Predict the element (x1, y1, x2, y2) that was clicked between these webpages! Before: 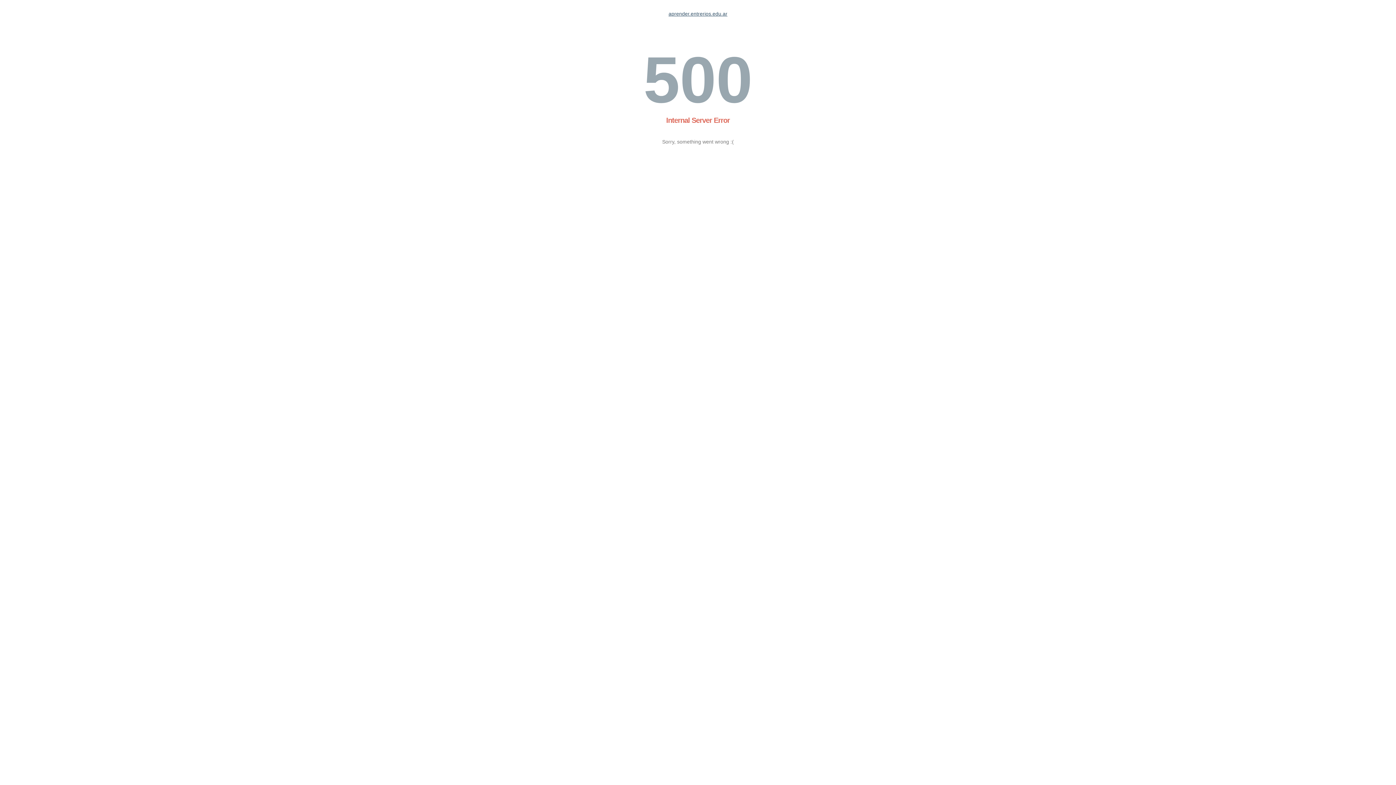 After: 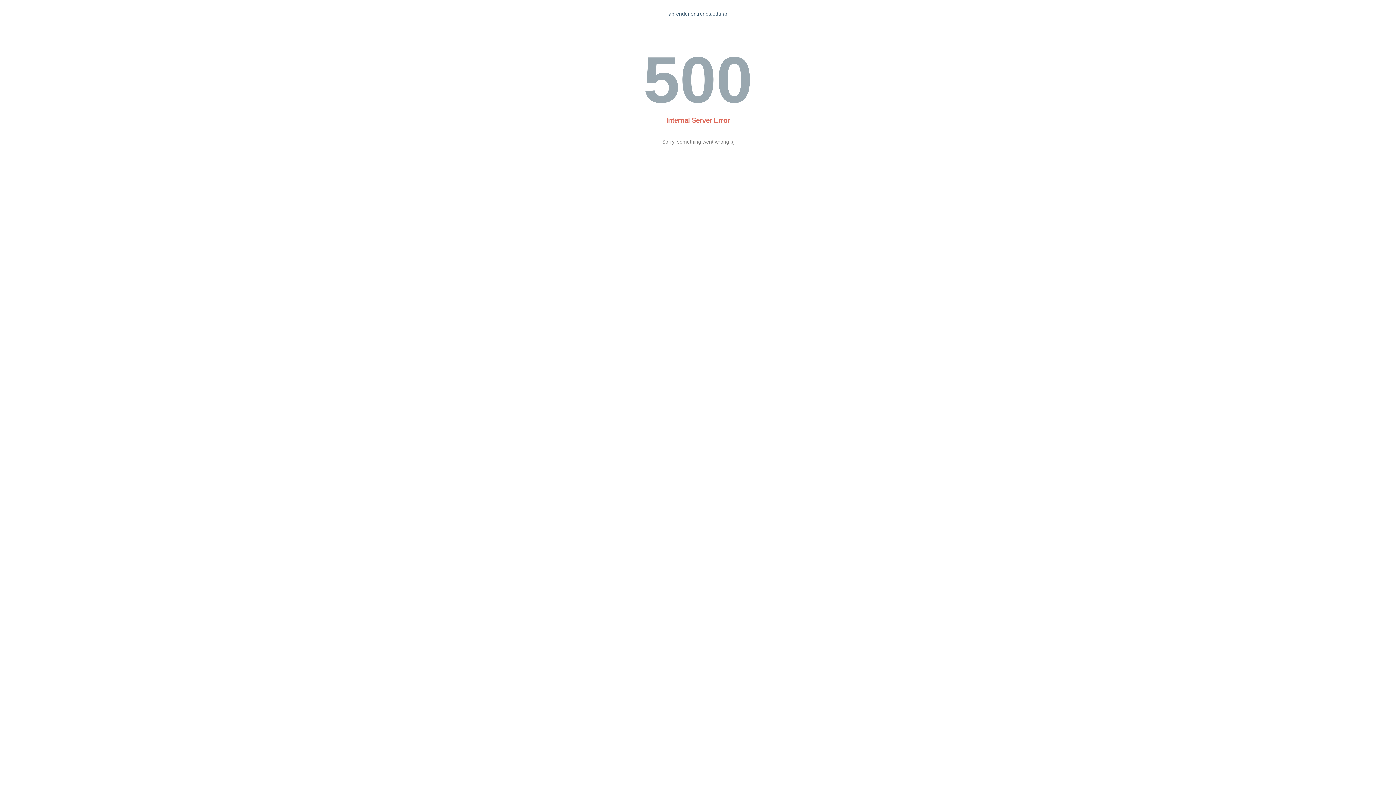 Action: label: aprender.entrerios.edu.ar bbox: (668, 10, 727, 16)